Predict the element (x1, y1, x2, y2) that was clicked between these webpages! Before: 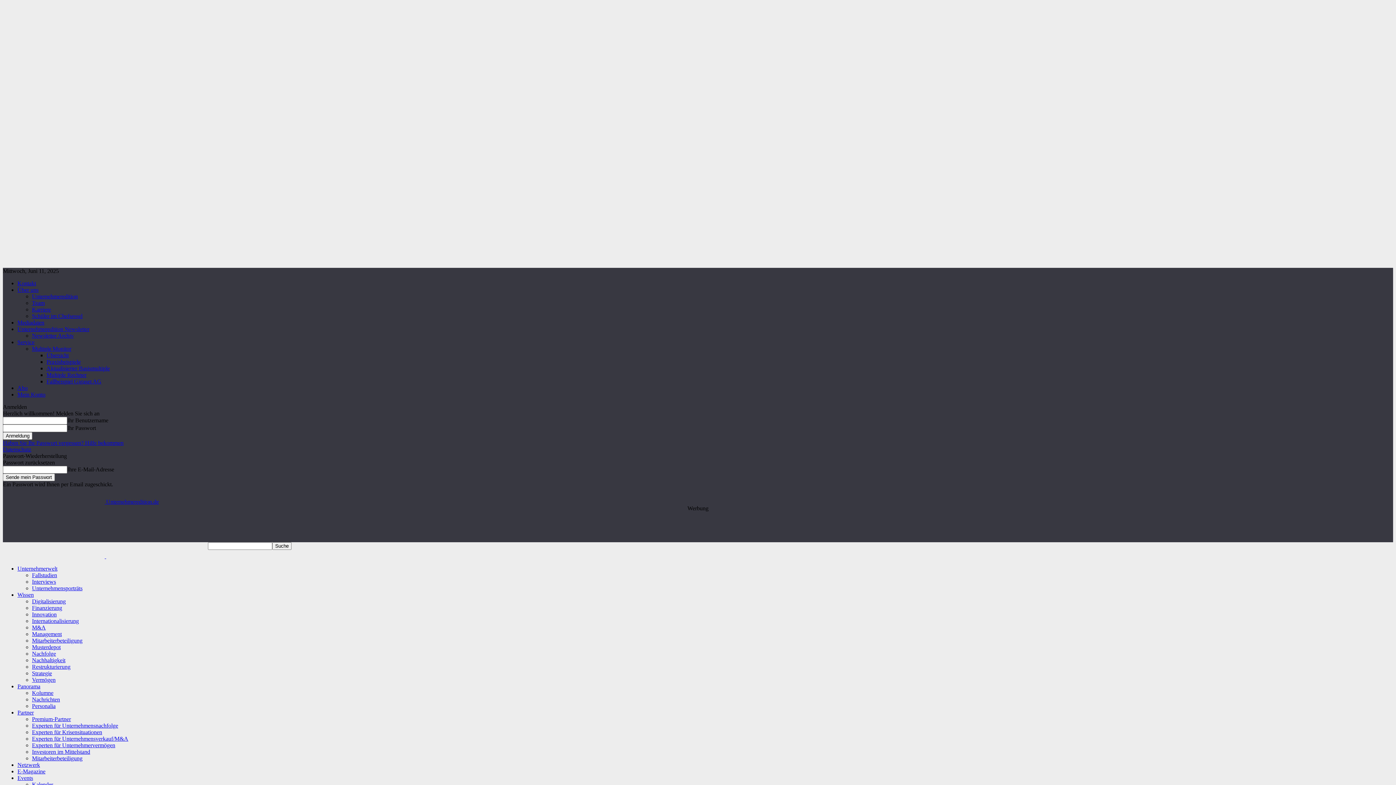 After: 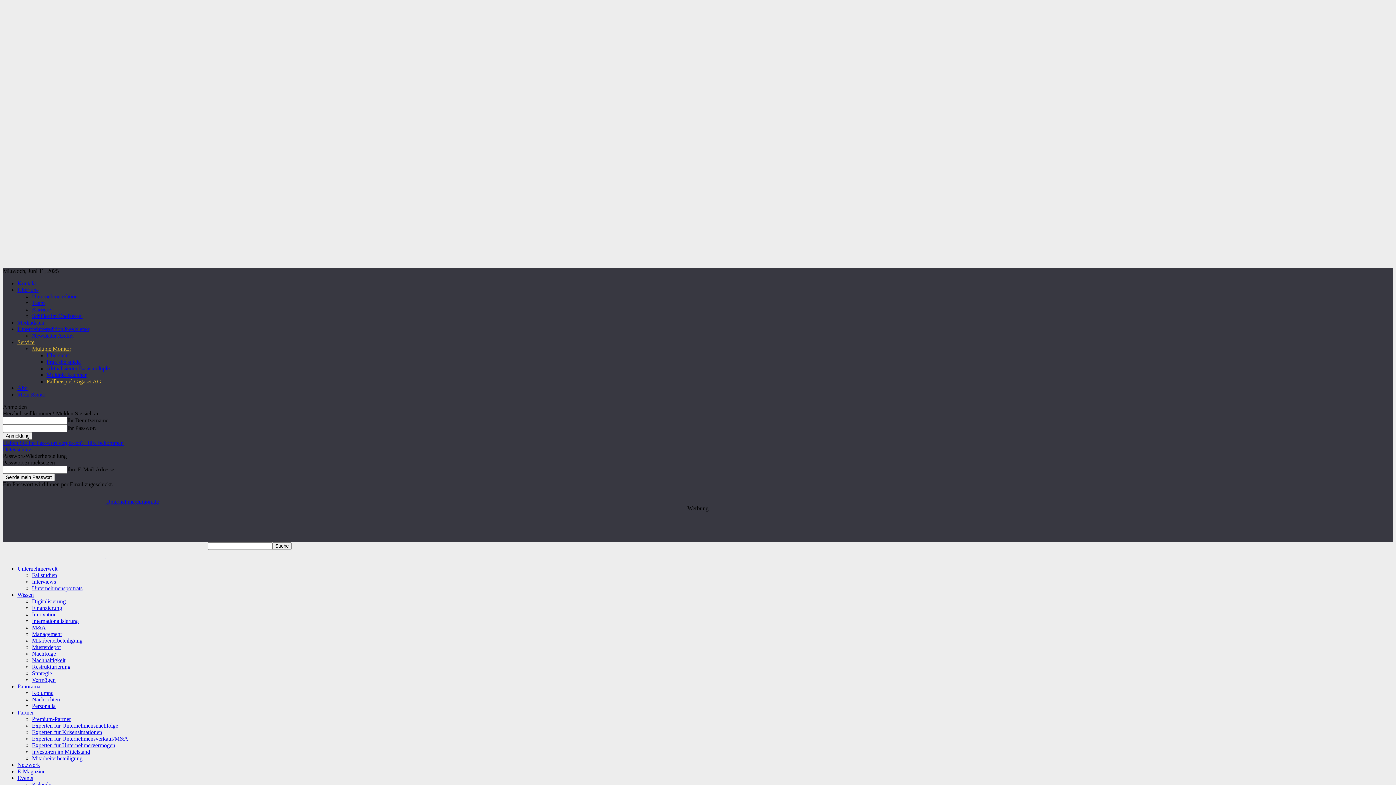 Action: bbox: (46, 378, 101, 384) label: Fallbeispiel Gigaset AG